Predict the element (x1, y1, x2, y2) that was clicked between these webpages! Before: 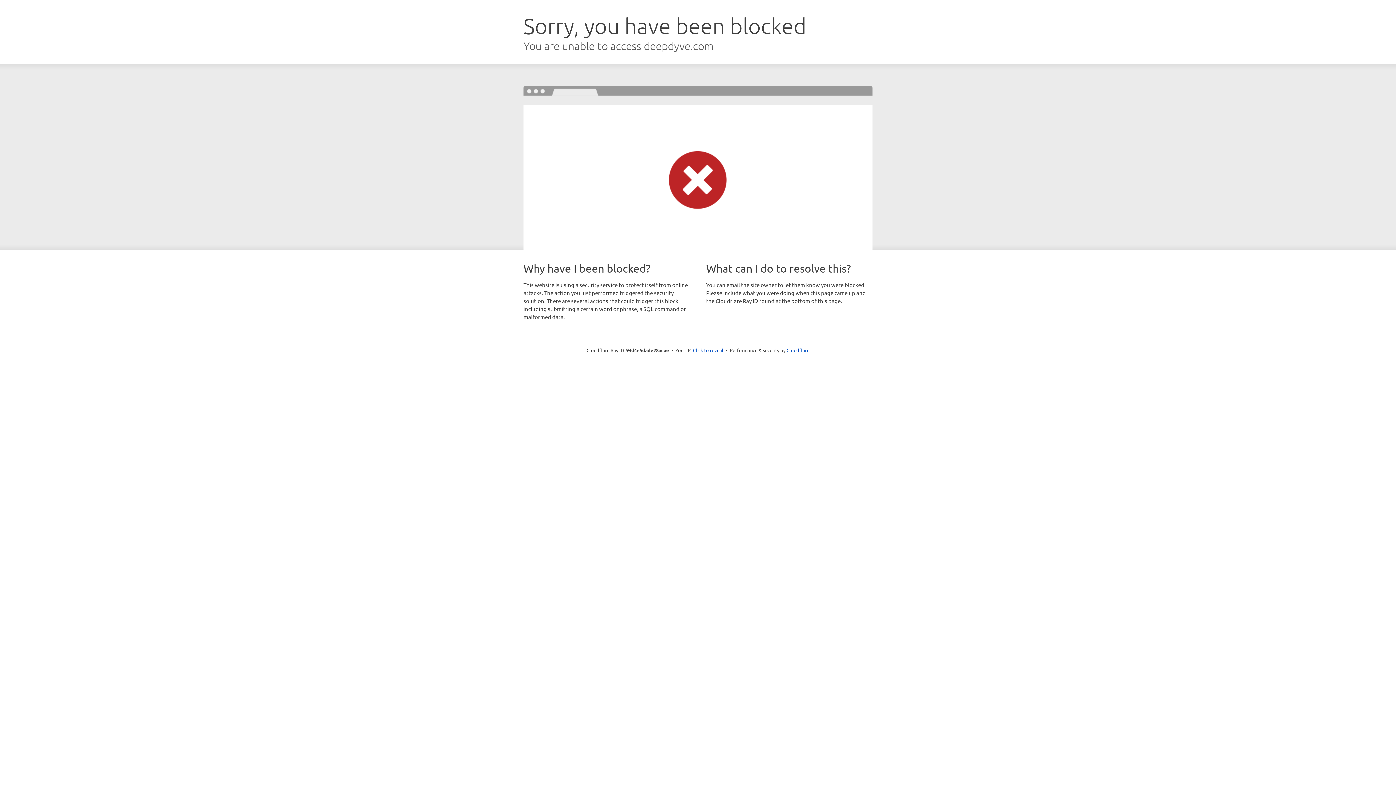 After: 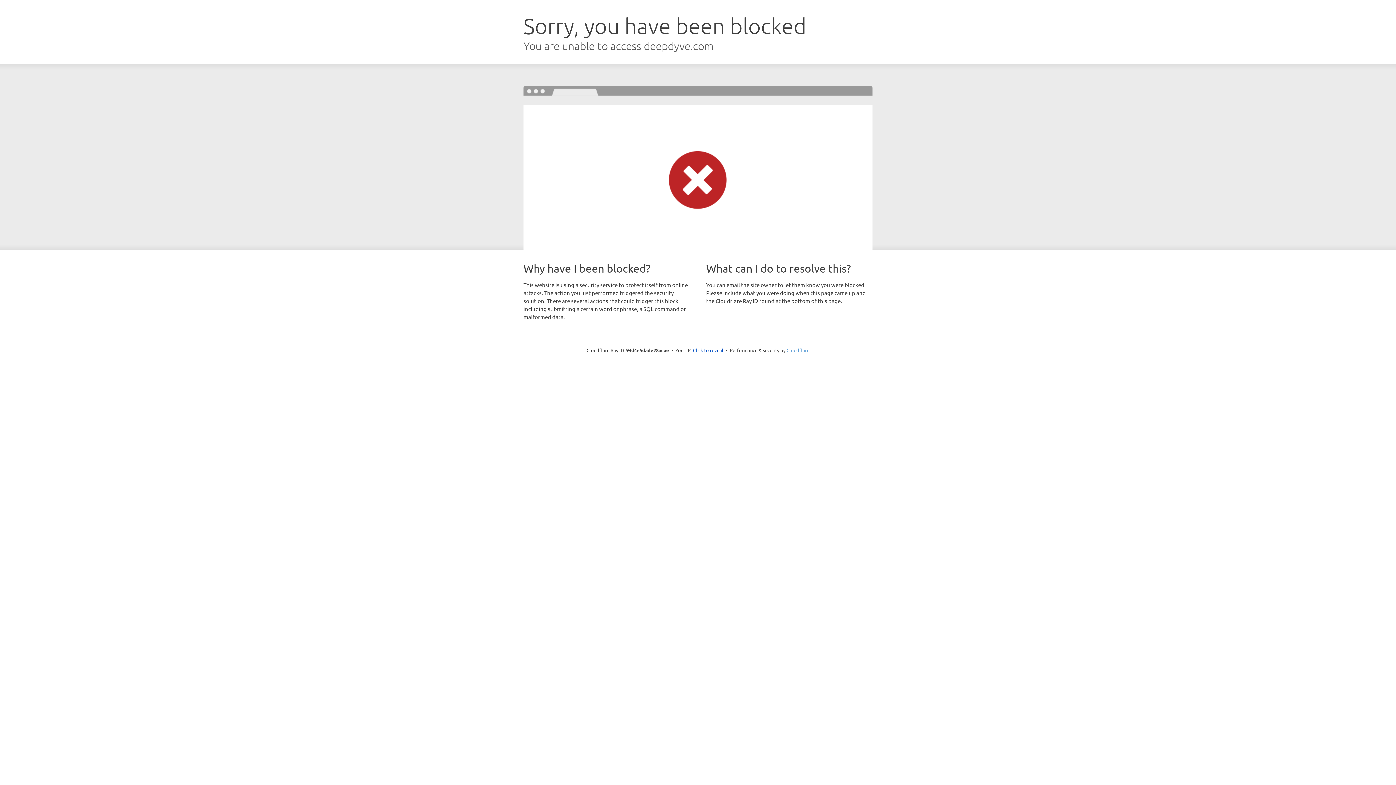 Action: bbox: (786, 347, 809, 353) label: Cloudflare